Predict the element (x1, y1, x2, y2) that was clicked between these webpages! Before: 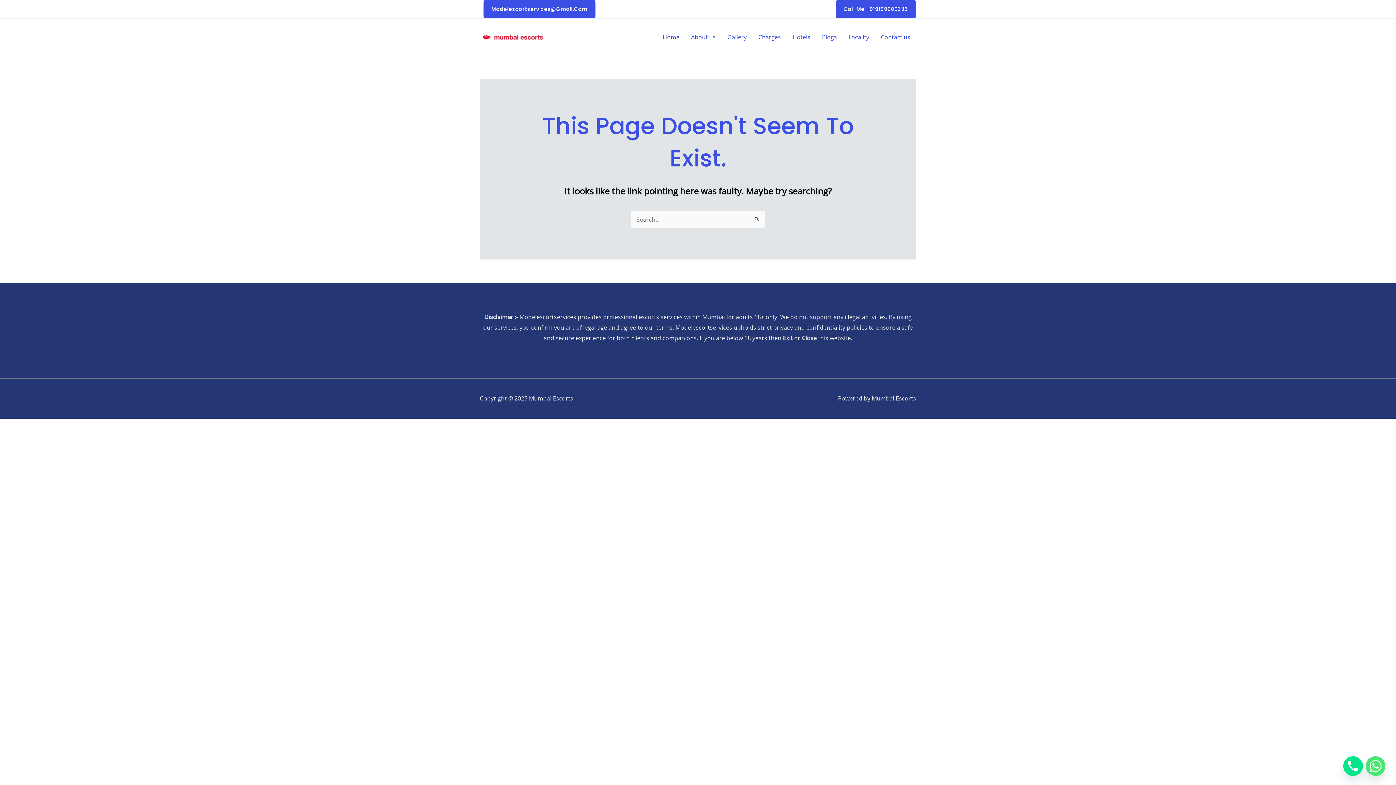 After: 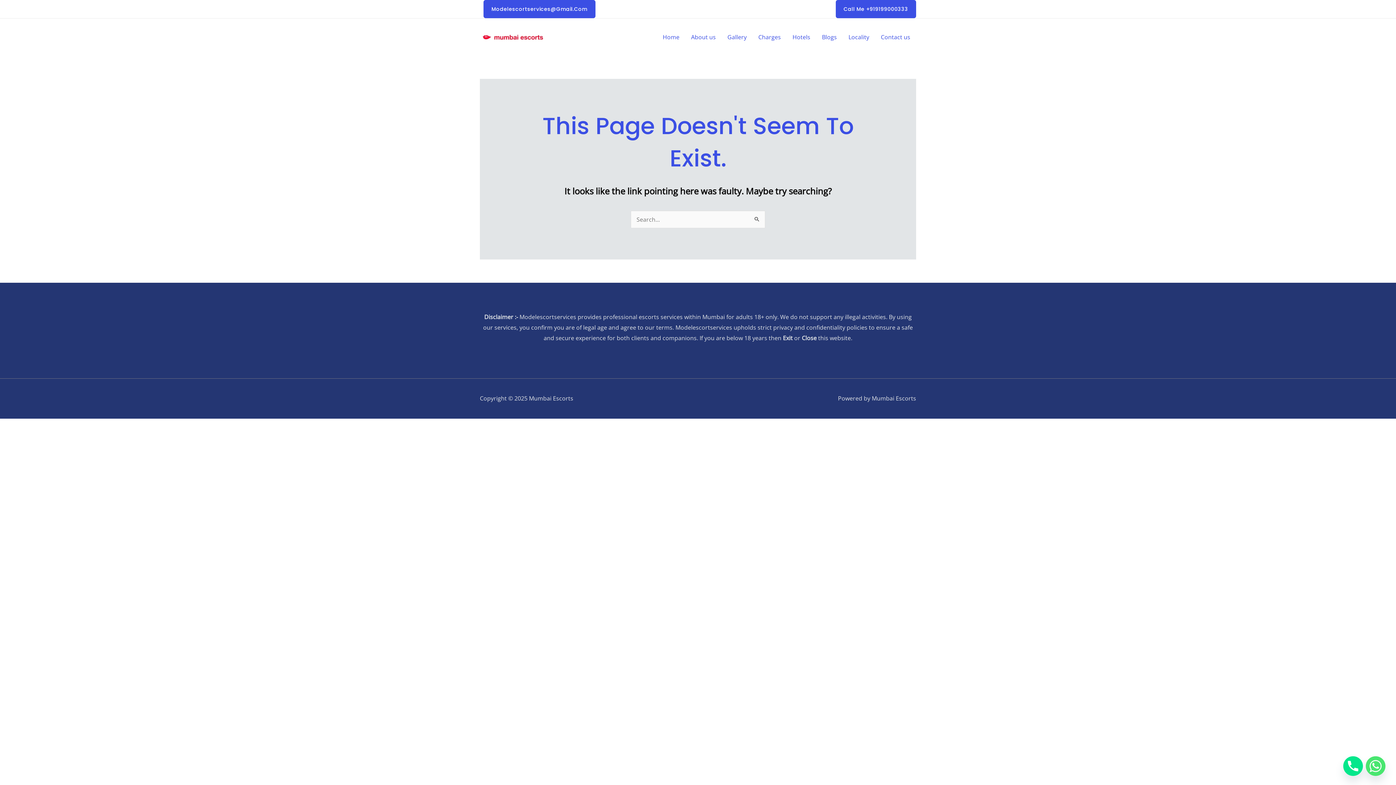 Action: label: Modelescortservices@Gmail.Com bbox: (483, 0, 595, 18)